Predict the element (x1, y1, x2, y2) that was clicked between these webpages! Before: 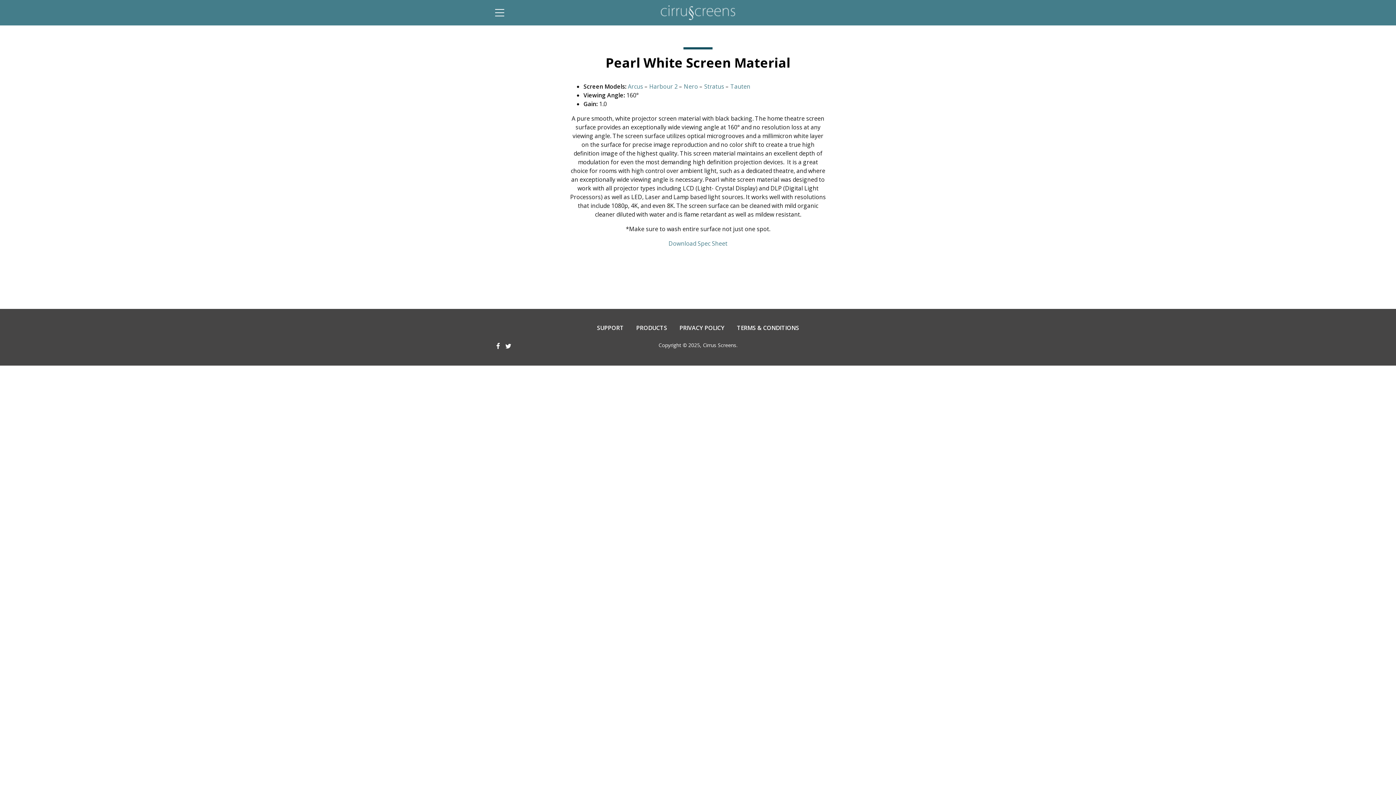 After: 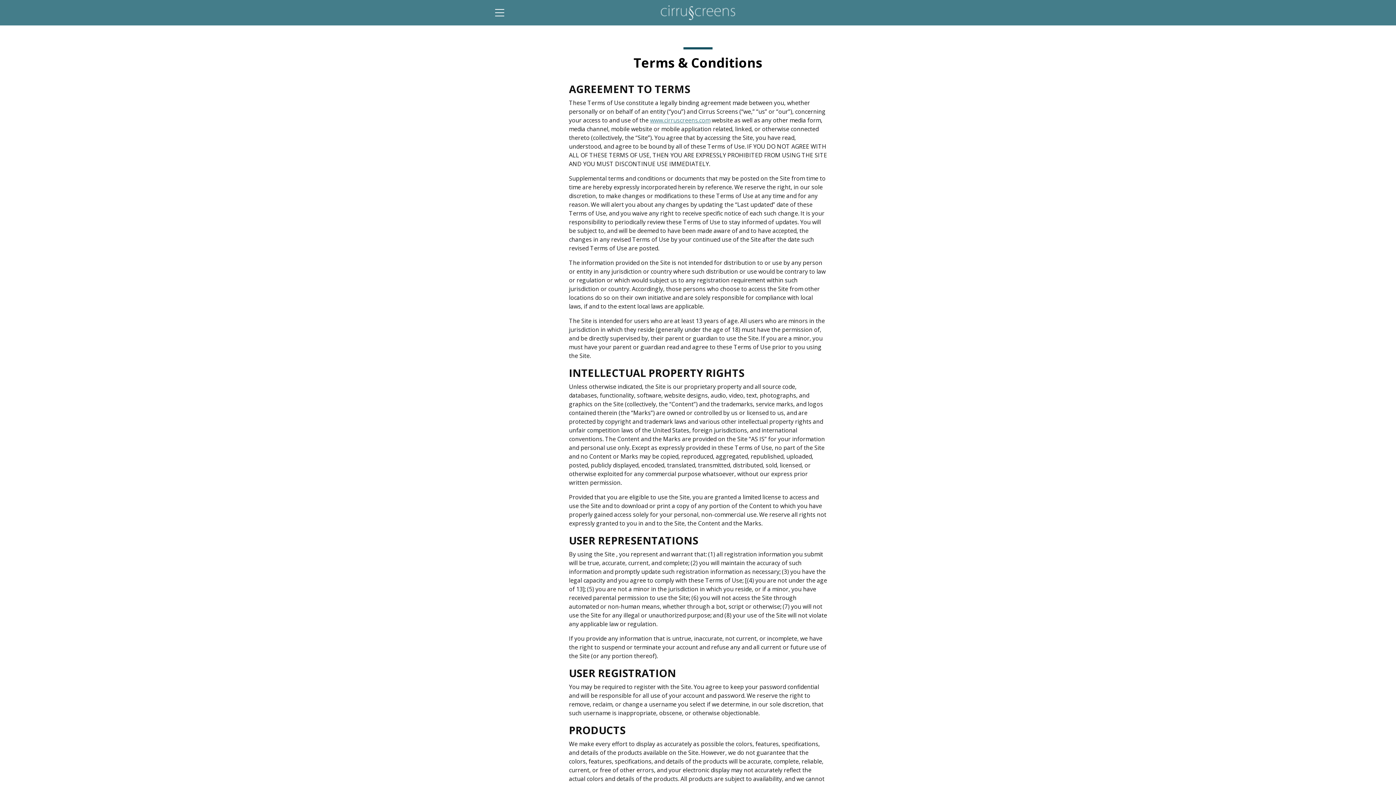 Action: bbox: (737, 323, 799, 332) label: TERMS & CONDITIONS